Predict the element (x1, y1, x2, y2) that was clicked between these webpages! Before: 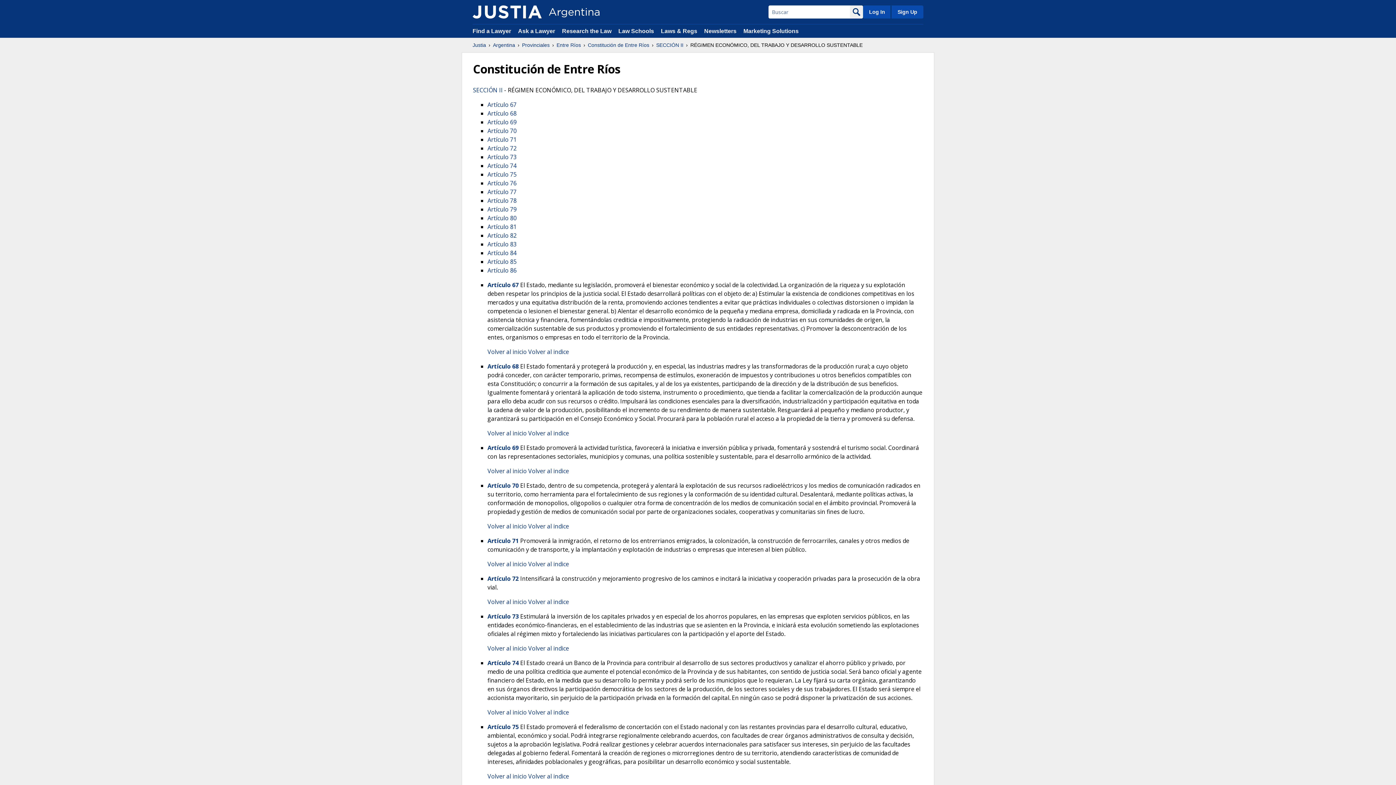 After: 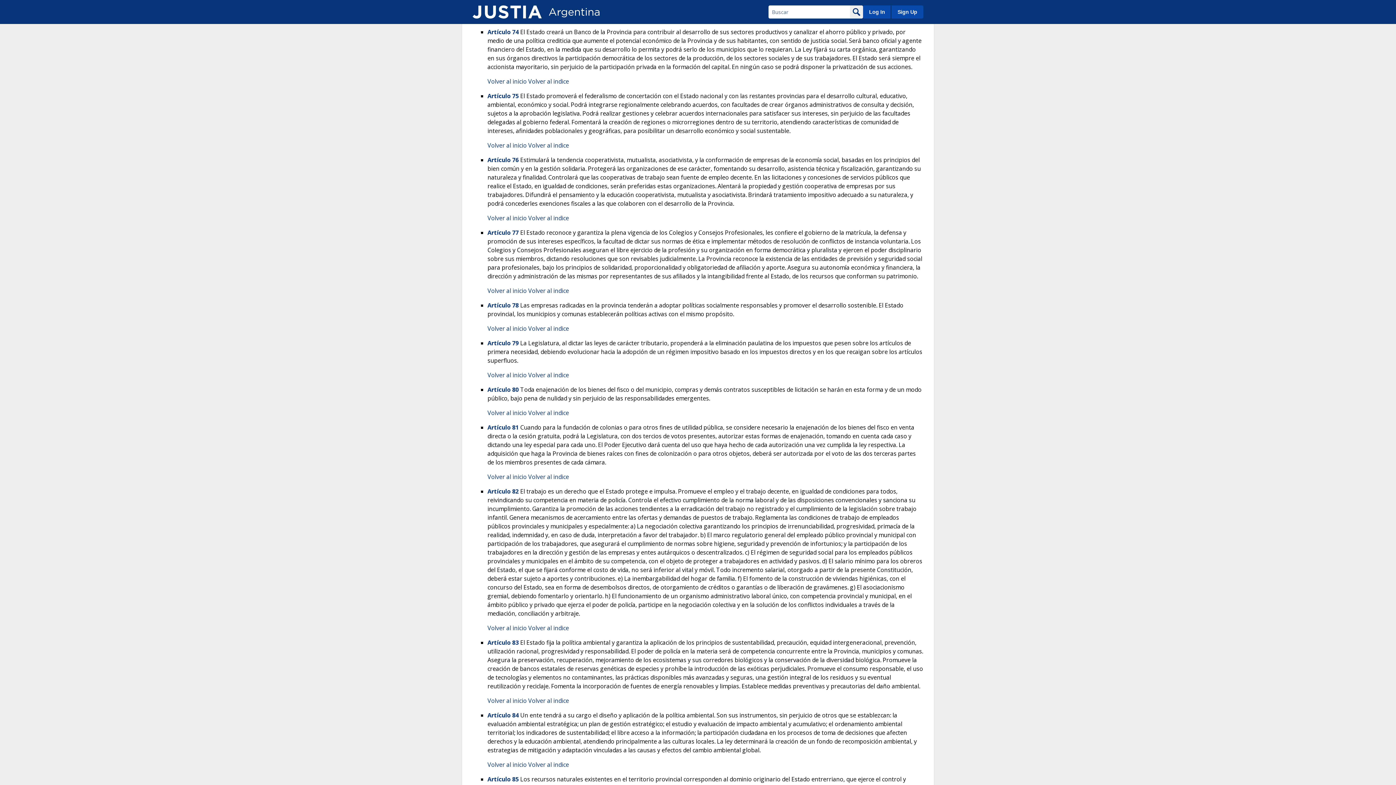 Action: bbox: (487, 161, 516, 169) label: Artículo 74